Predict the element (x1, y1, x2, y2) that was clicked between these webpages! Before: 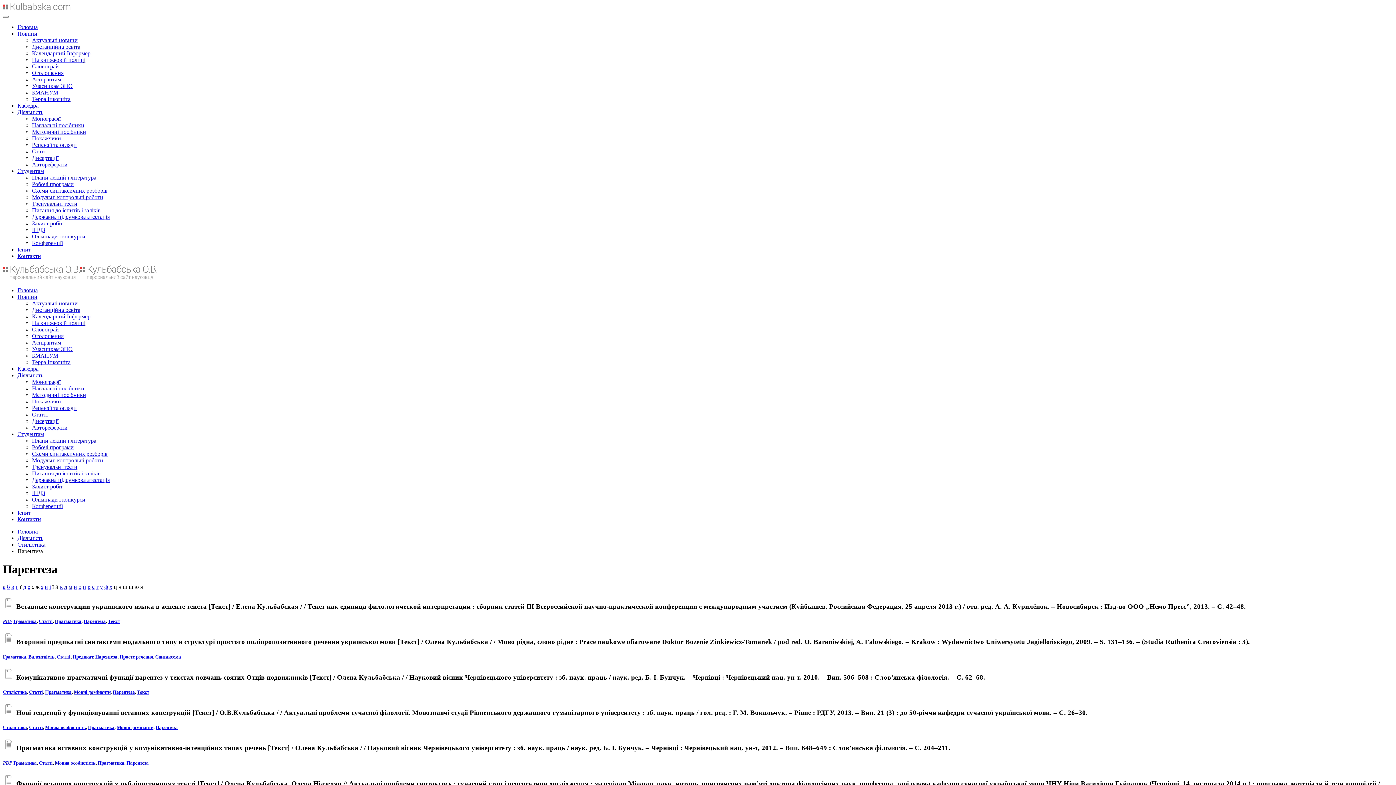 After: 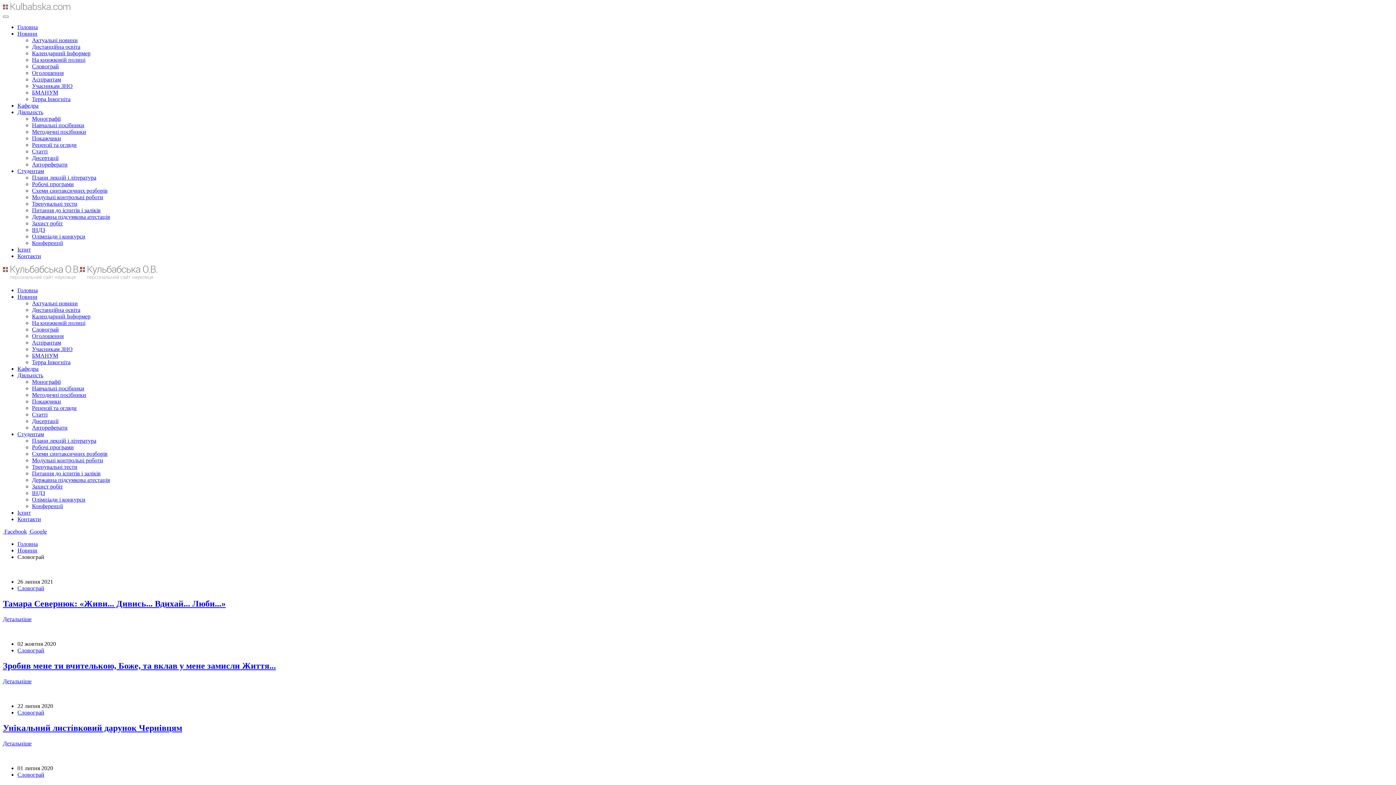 Action: label: Словограй bbox: (32, 63, 58, 69)